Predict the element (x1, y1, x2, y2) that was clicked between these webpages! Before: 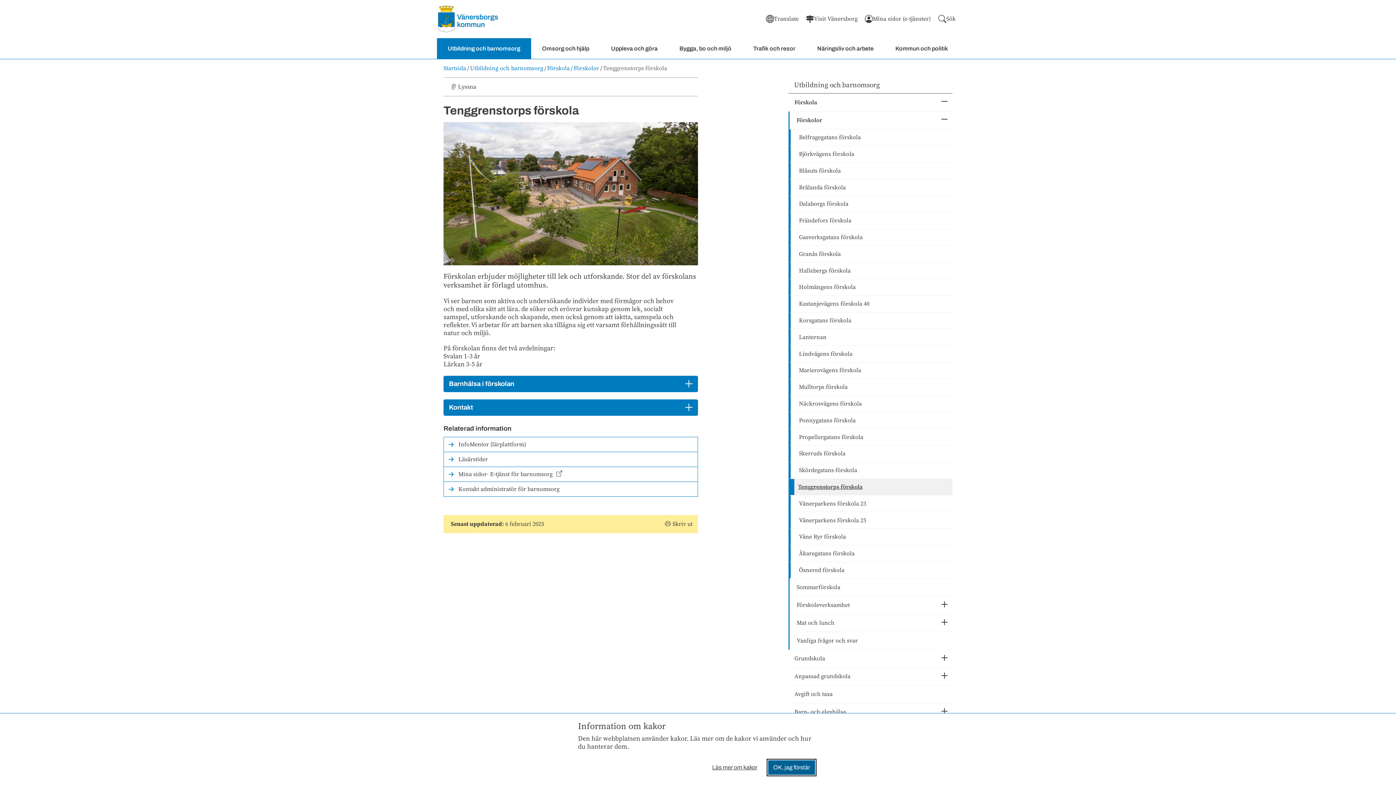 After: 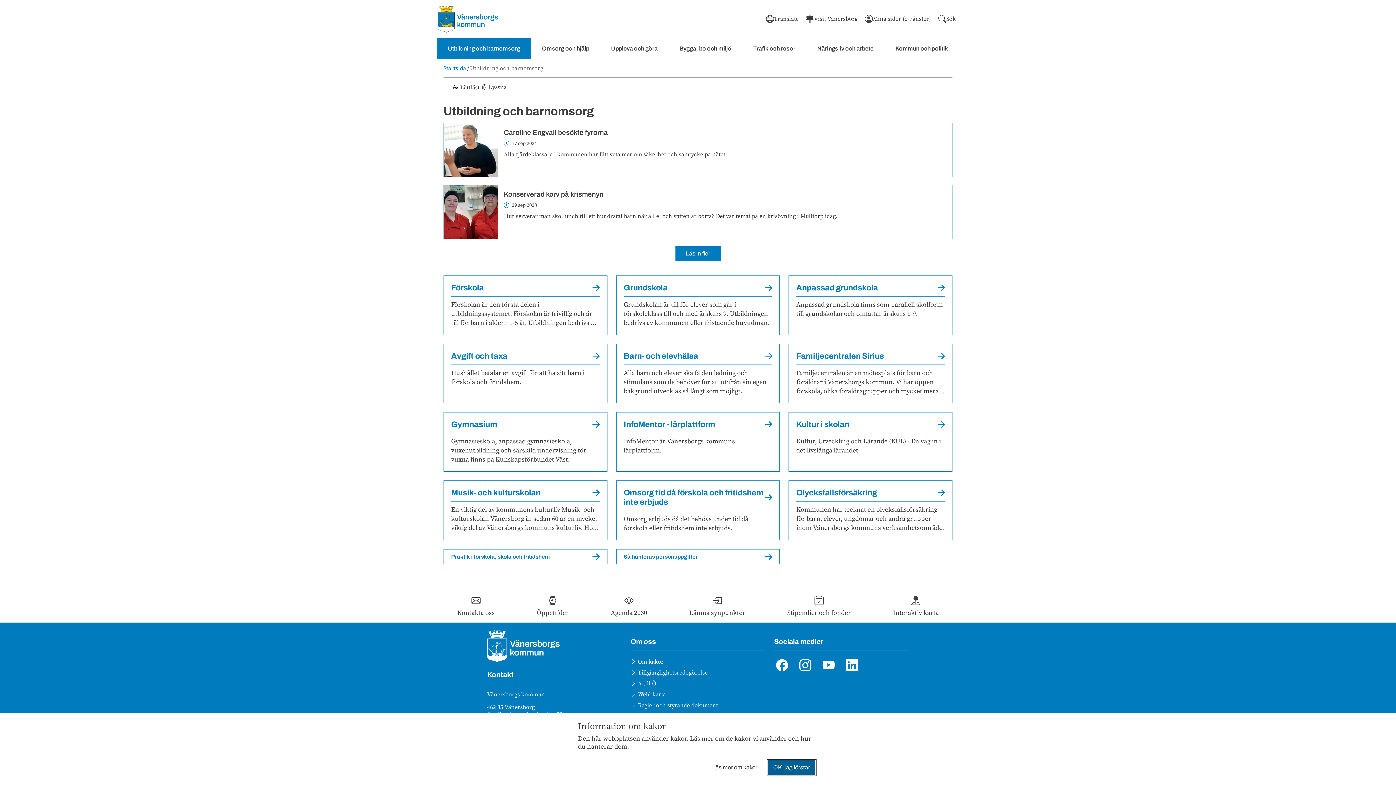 Action: label: Utbildning och barnomsorg bbox: (437, 38, 531, 58)